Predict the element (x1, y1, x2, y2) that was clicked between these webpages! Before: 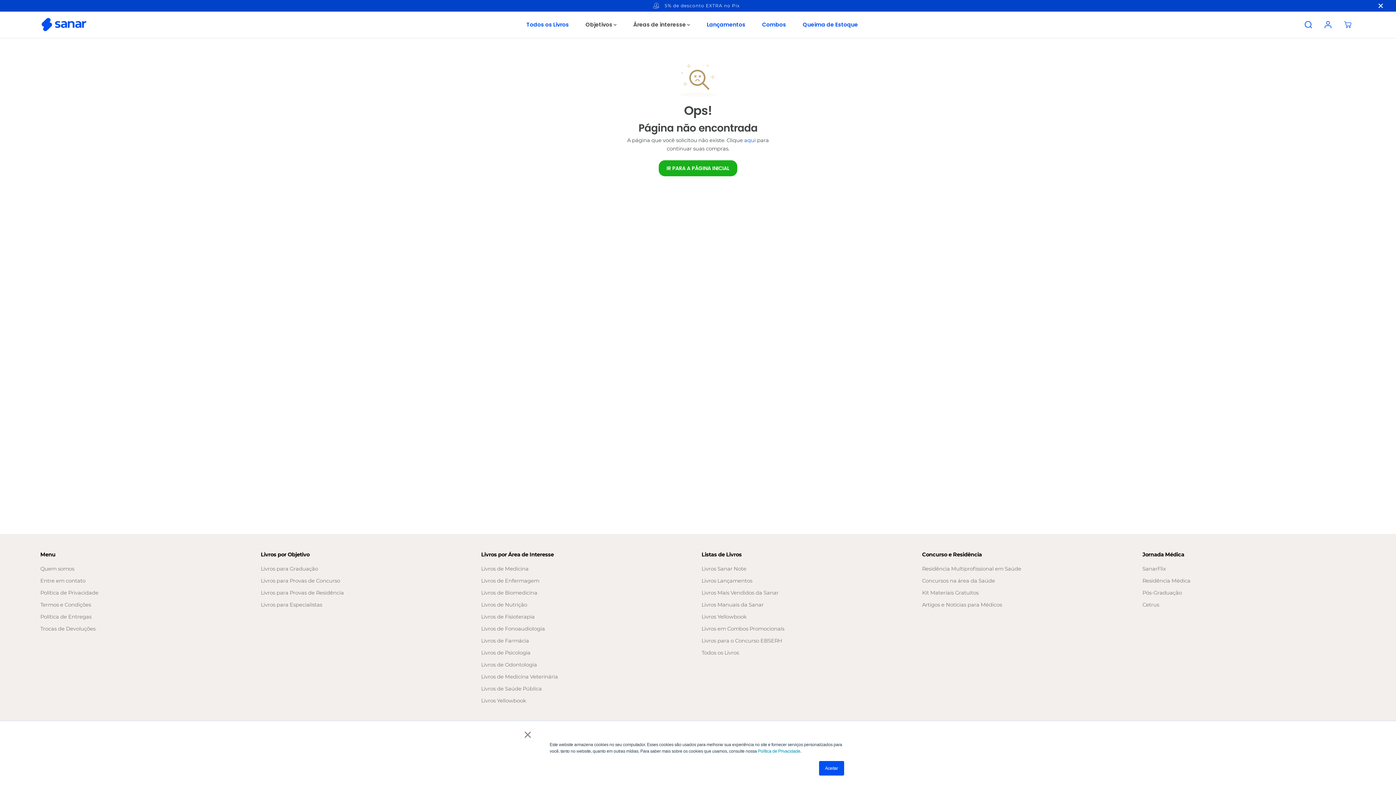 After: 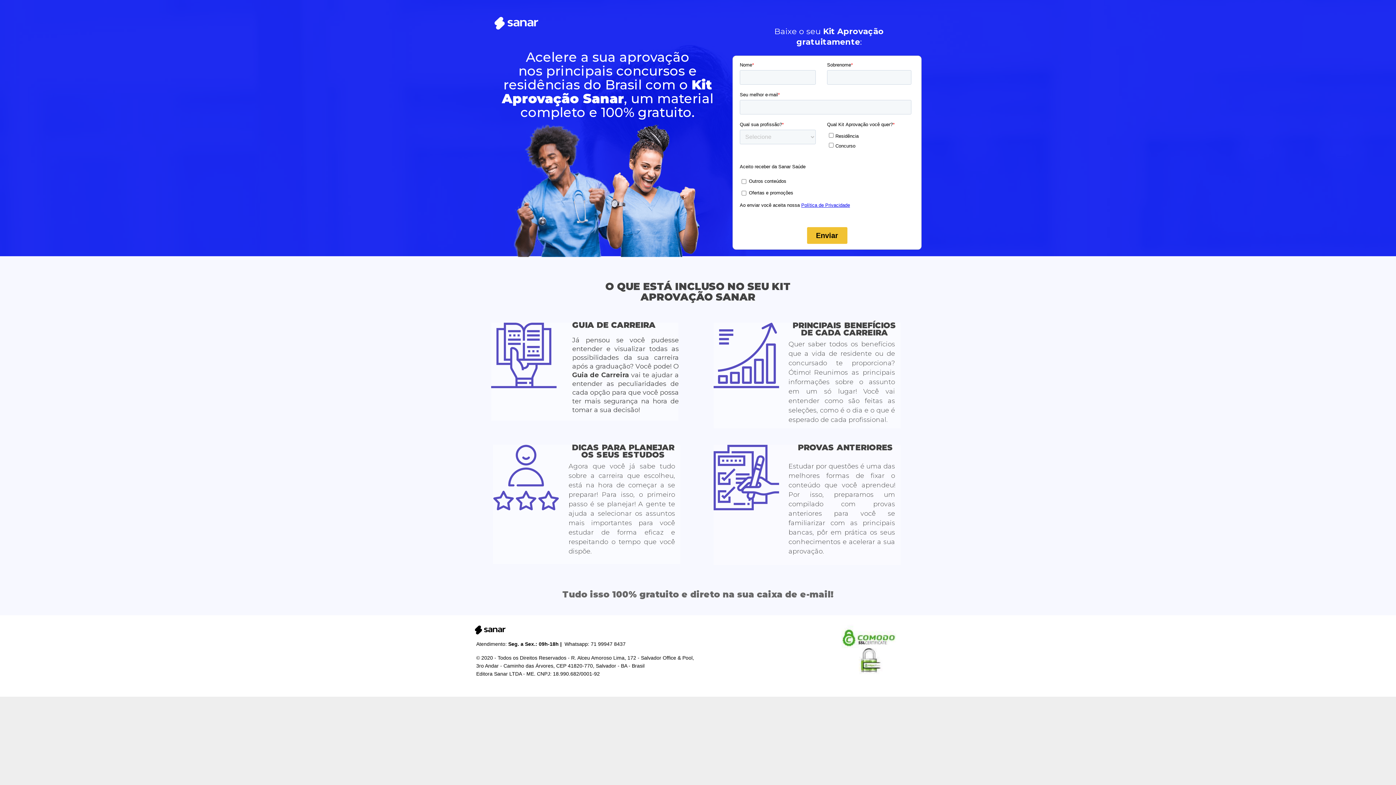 Action: label: Kit Materiais Gratuitos bbox: (922, 589, 978, 597)